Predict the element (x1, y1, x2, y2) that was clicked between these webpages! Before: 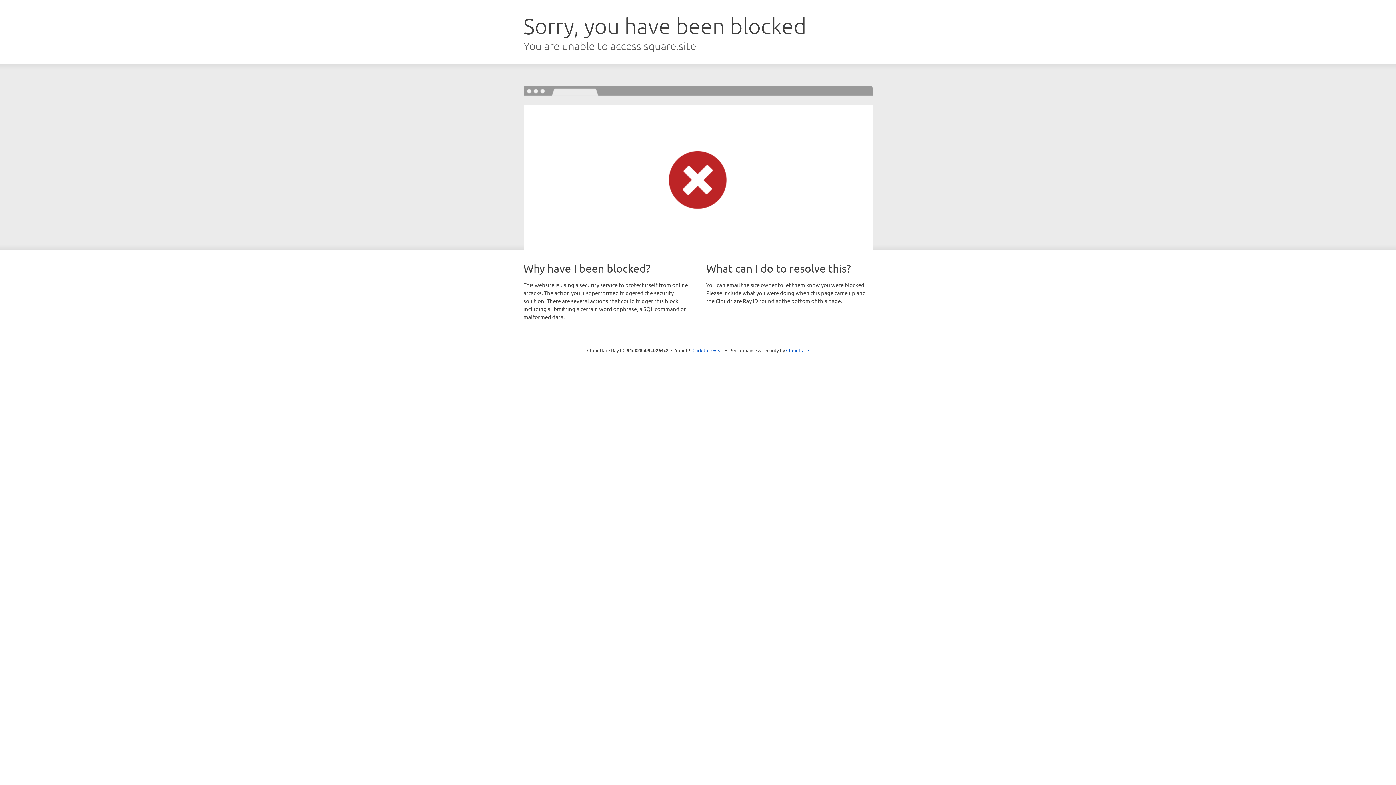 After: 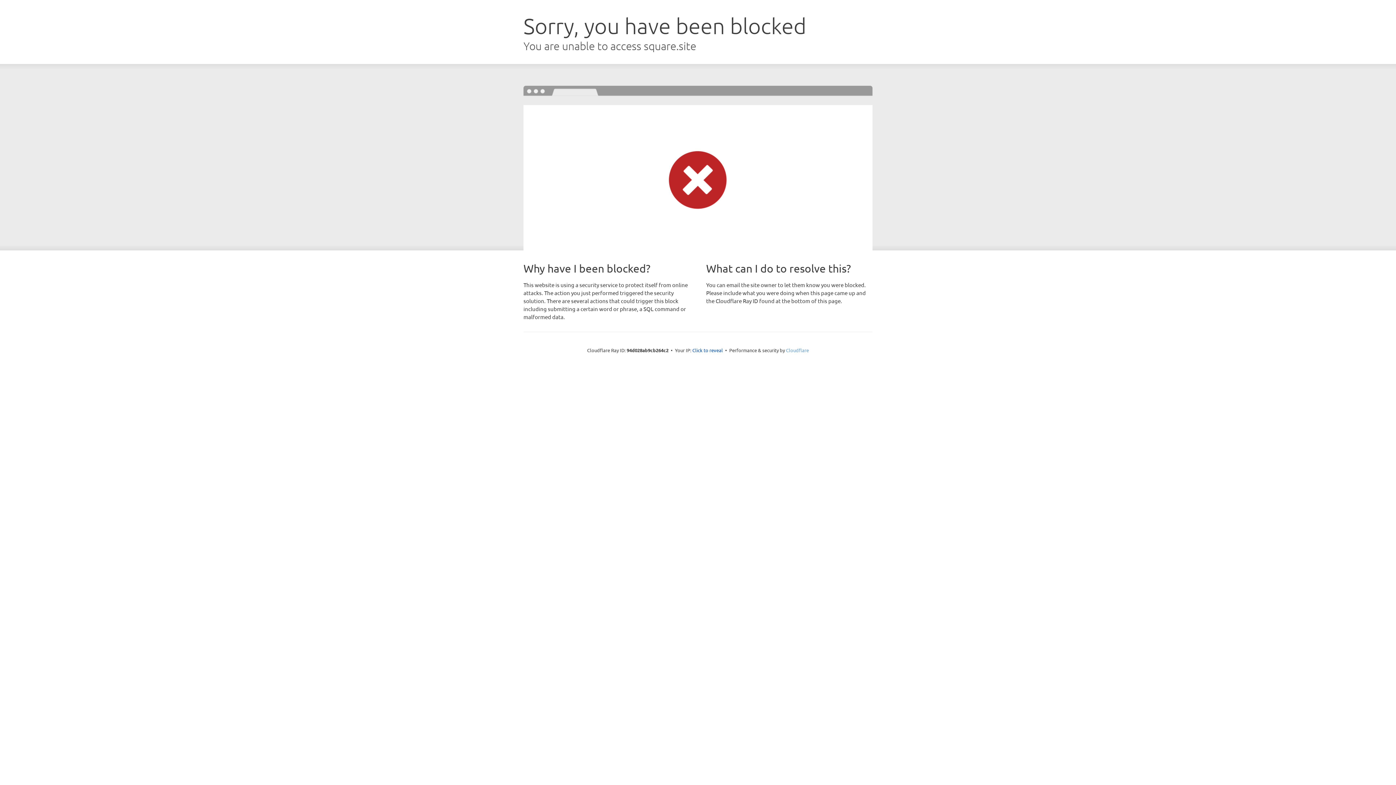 Action: bbox: (786, 347, 809, 353) label: Cloudflare